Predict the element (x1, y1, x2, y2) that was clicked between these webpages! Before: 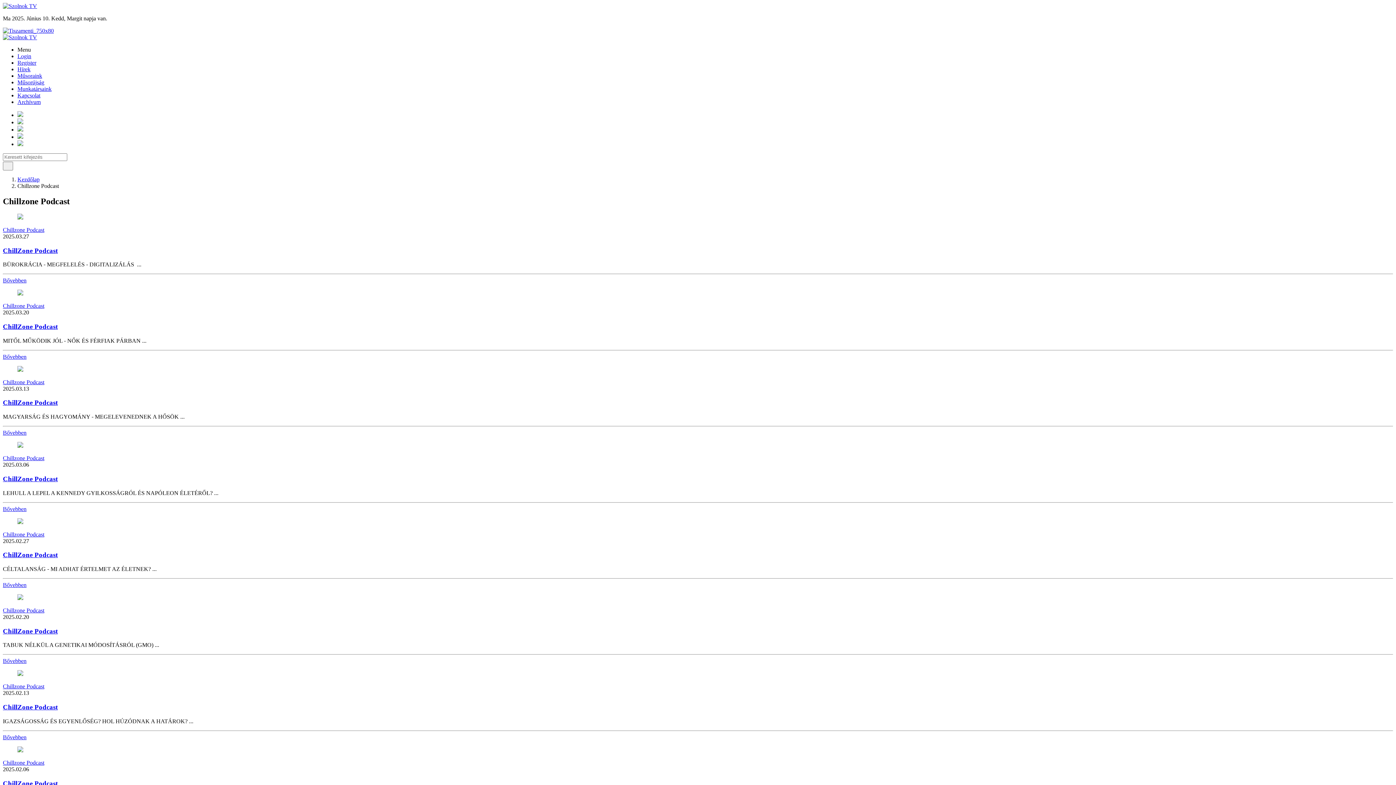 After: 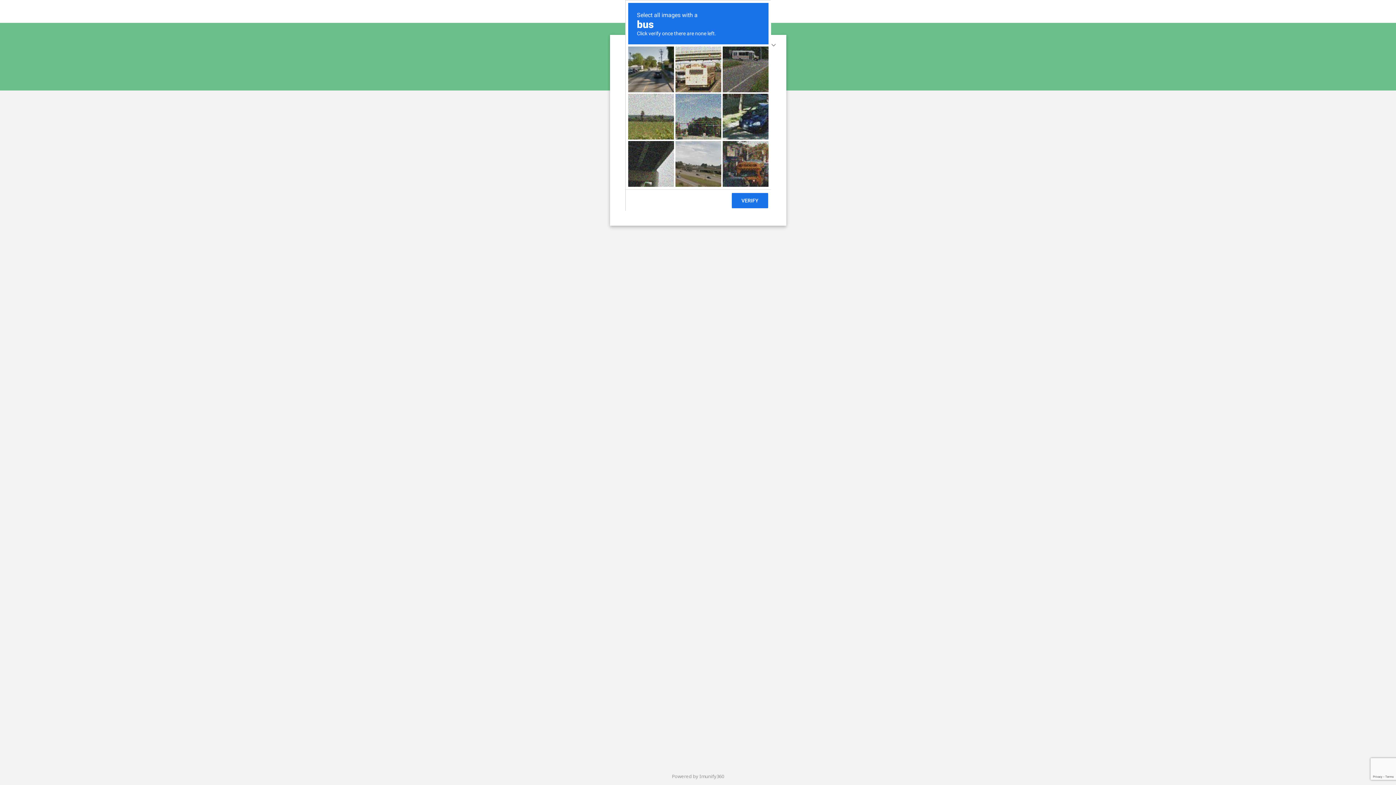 Action: bbox: (17, 442, 23, 449)